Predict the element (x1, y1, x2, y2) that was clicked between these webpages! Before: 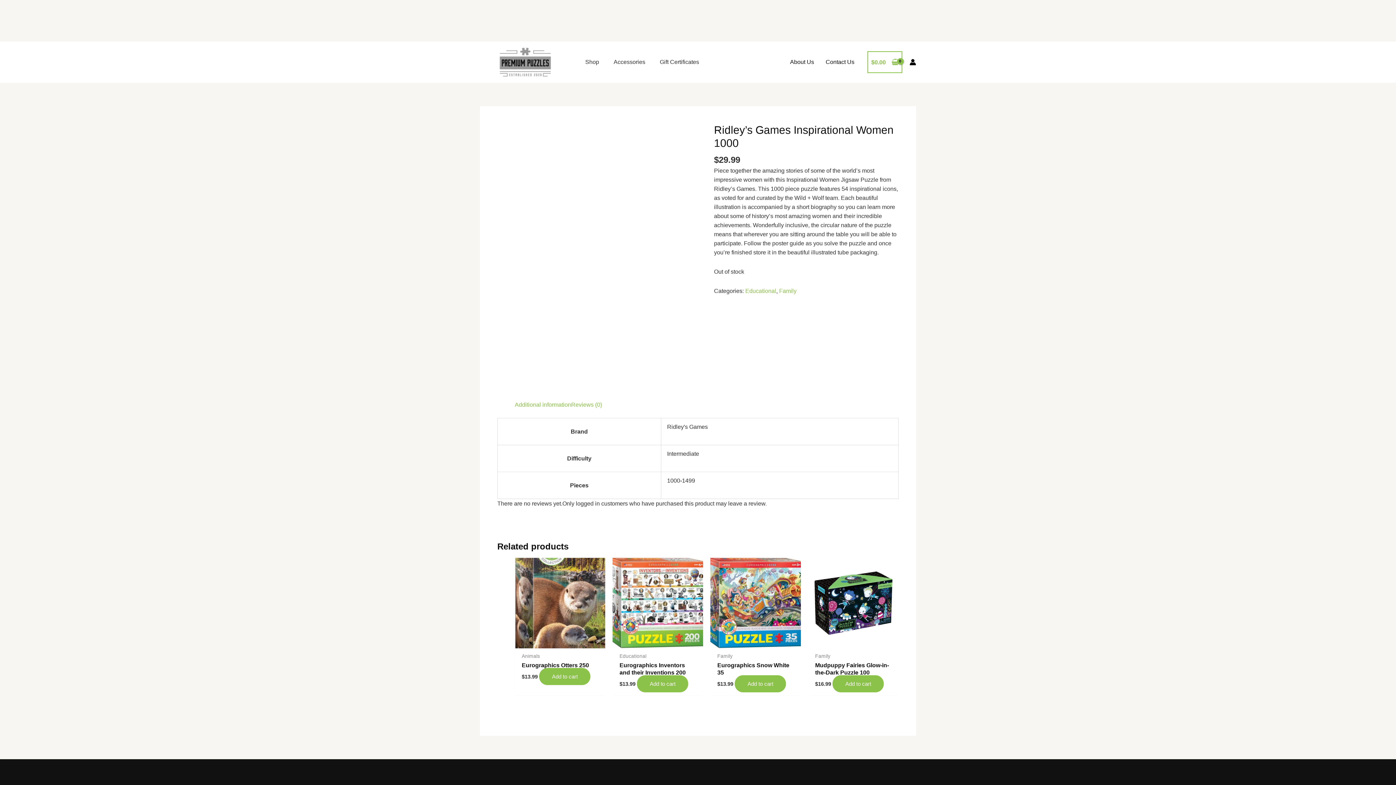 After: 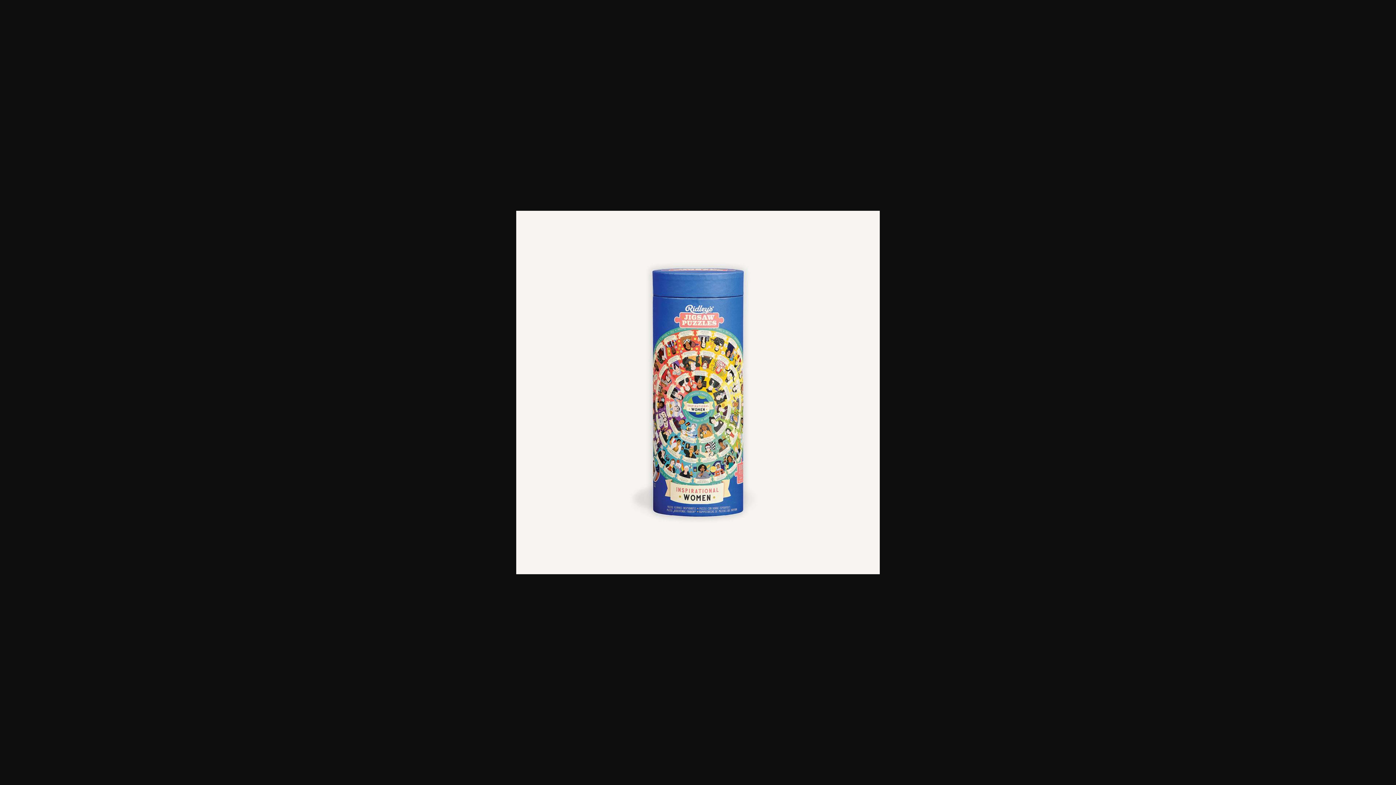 Action: bbox: (497, 123, 698, 324)